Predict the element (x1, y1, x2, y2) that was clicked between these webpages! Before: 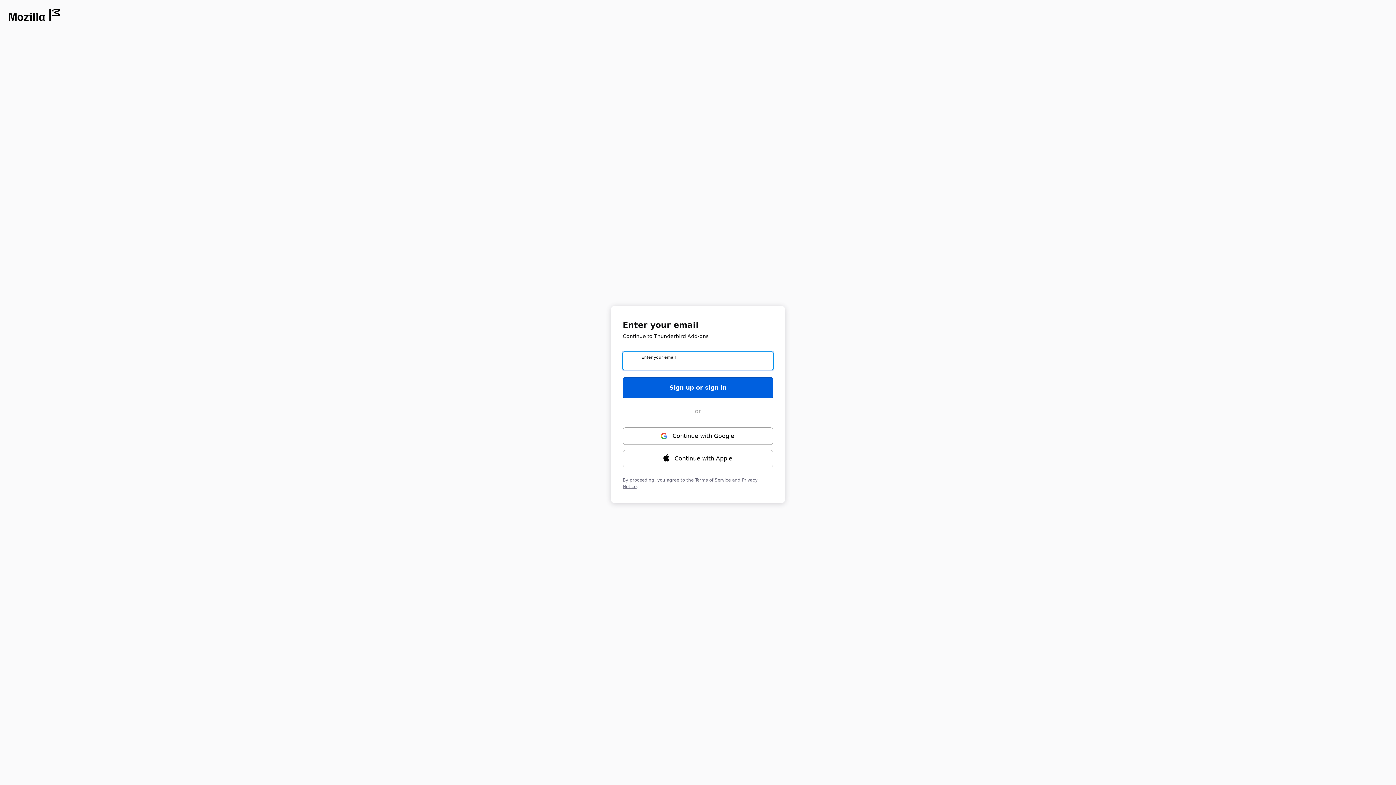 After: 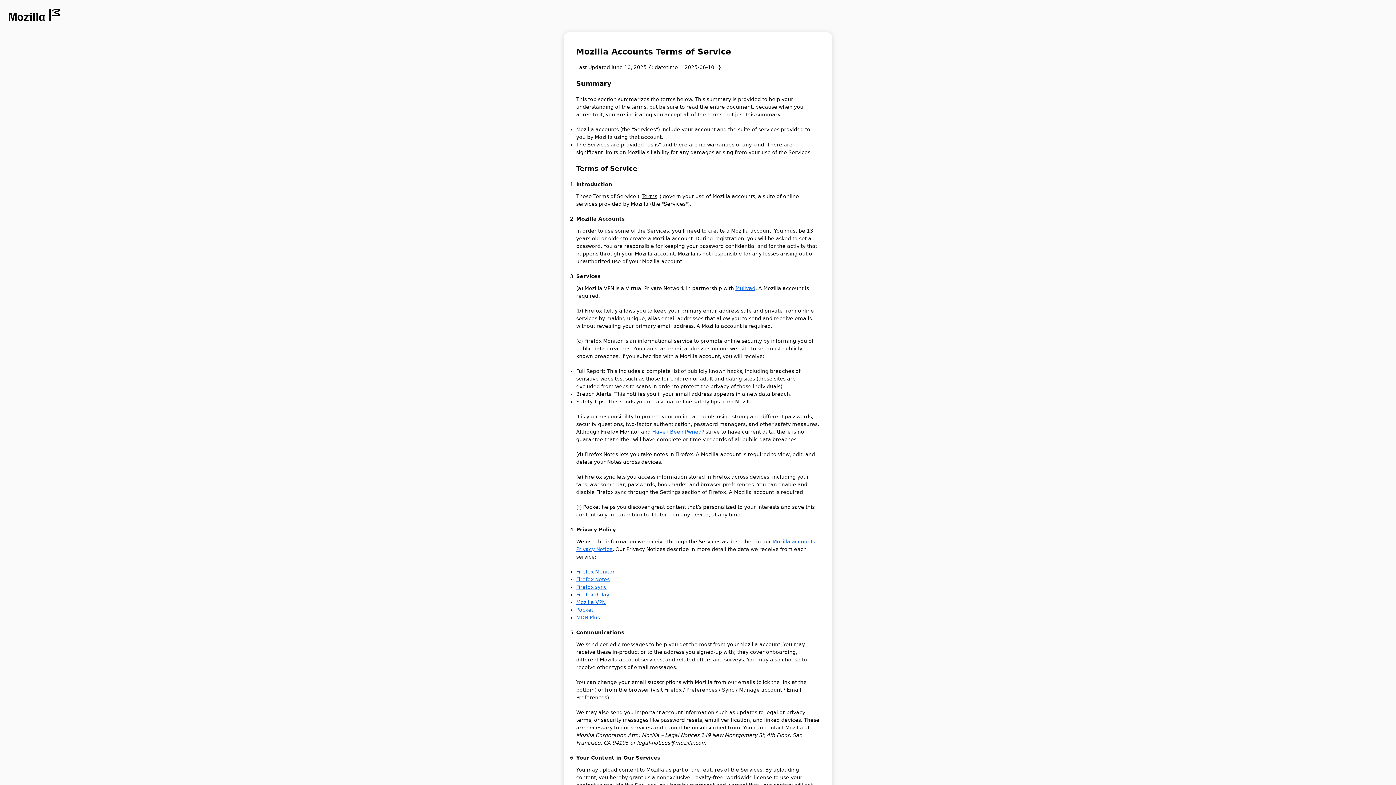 Action: bbox: (695, 477, 730, 482) label: Terms of Service